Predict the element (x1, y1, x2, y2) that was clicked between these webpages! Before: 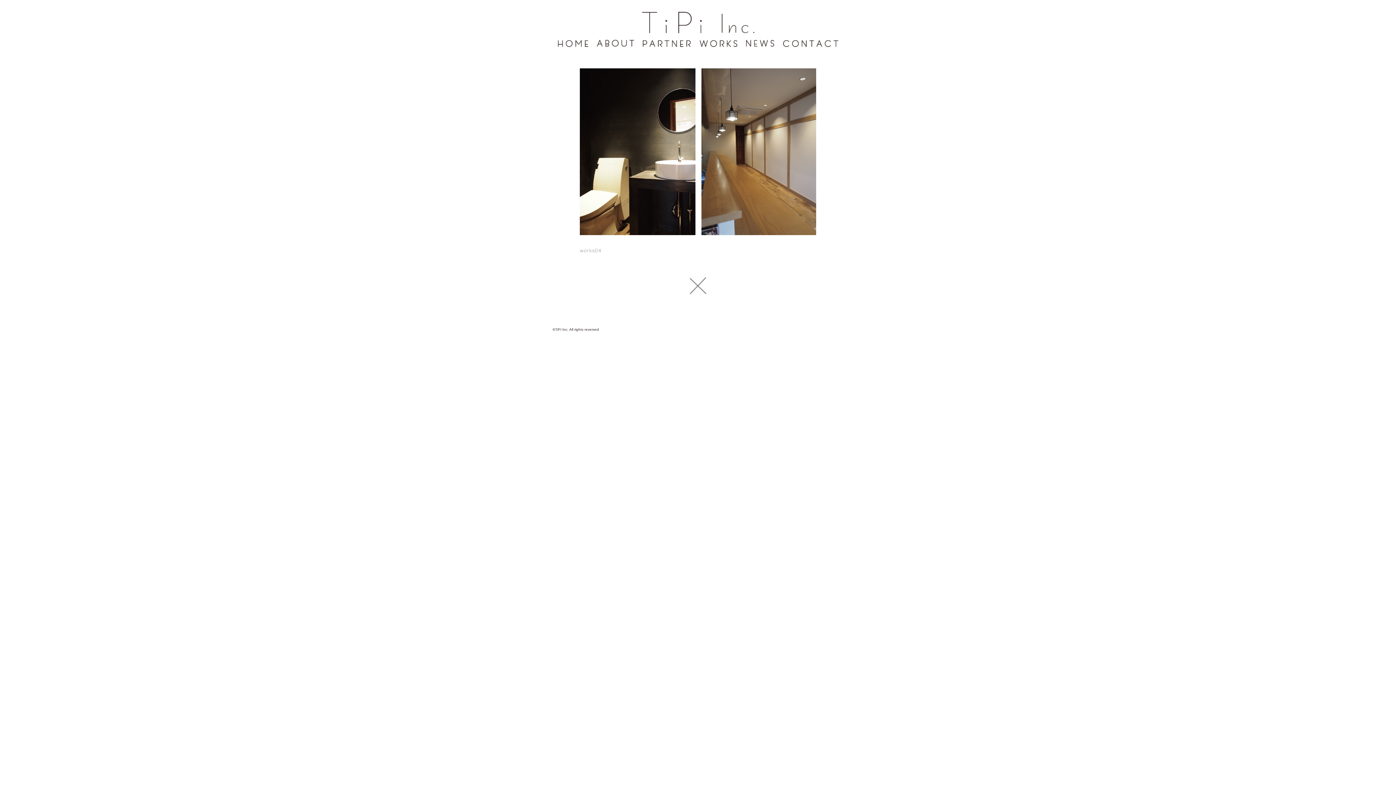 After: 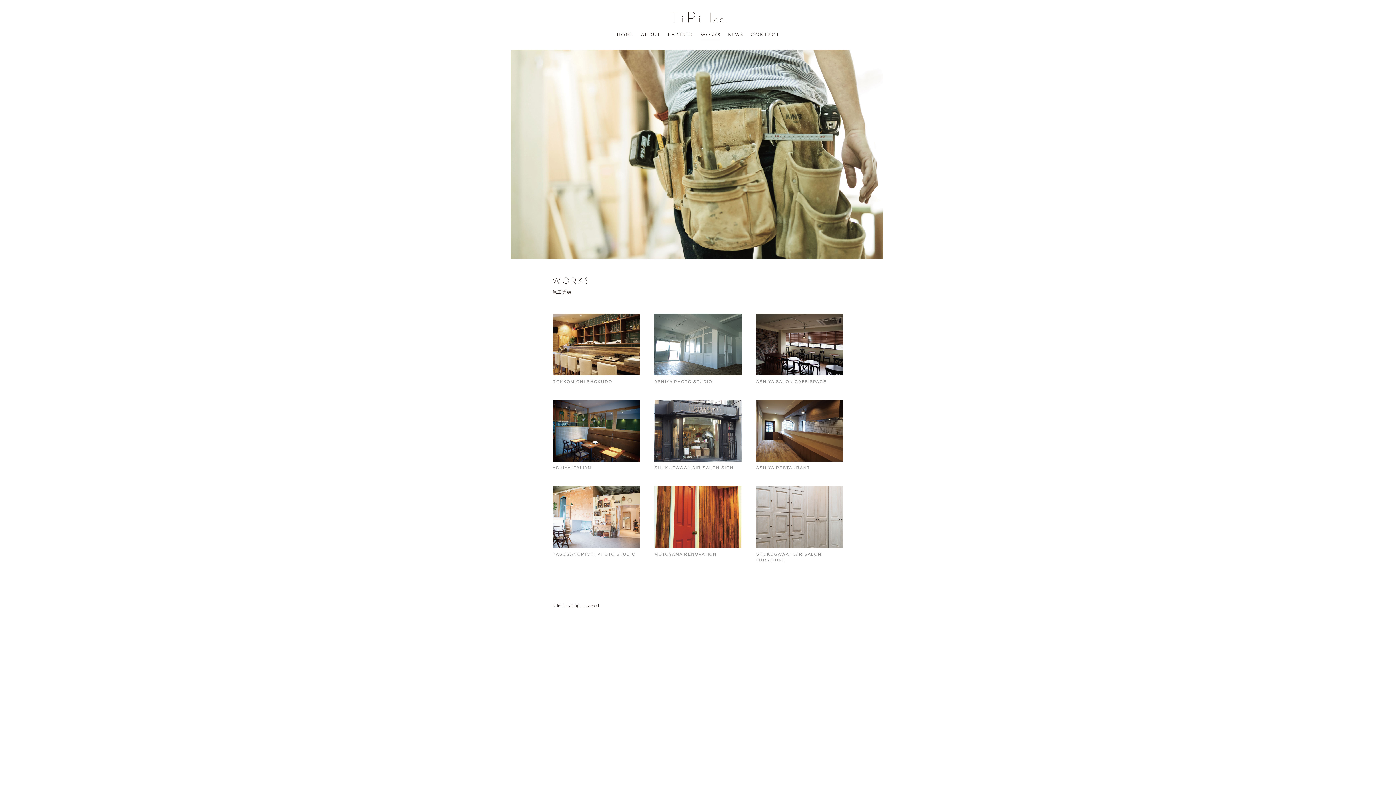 Action: bbox: (699, 39, 737, 51)